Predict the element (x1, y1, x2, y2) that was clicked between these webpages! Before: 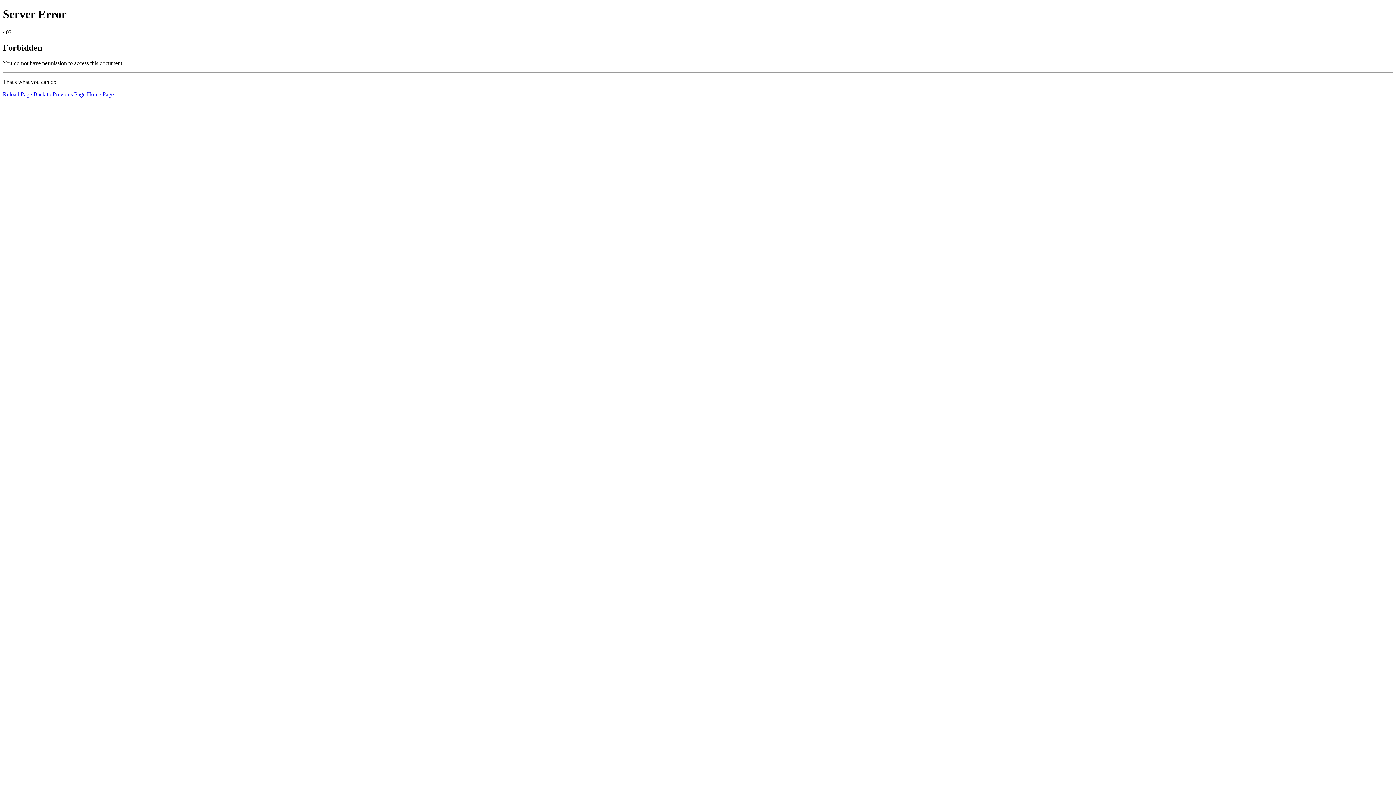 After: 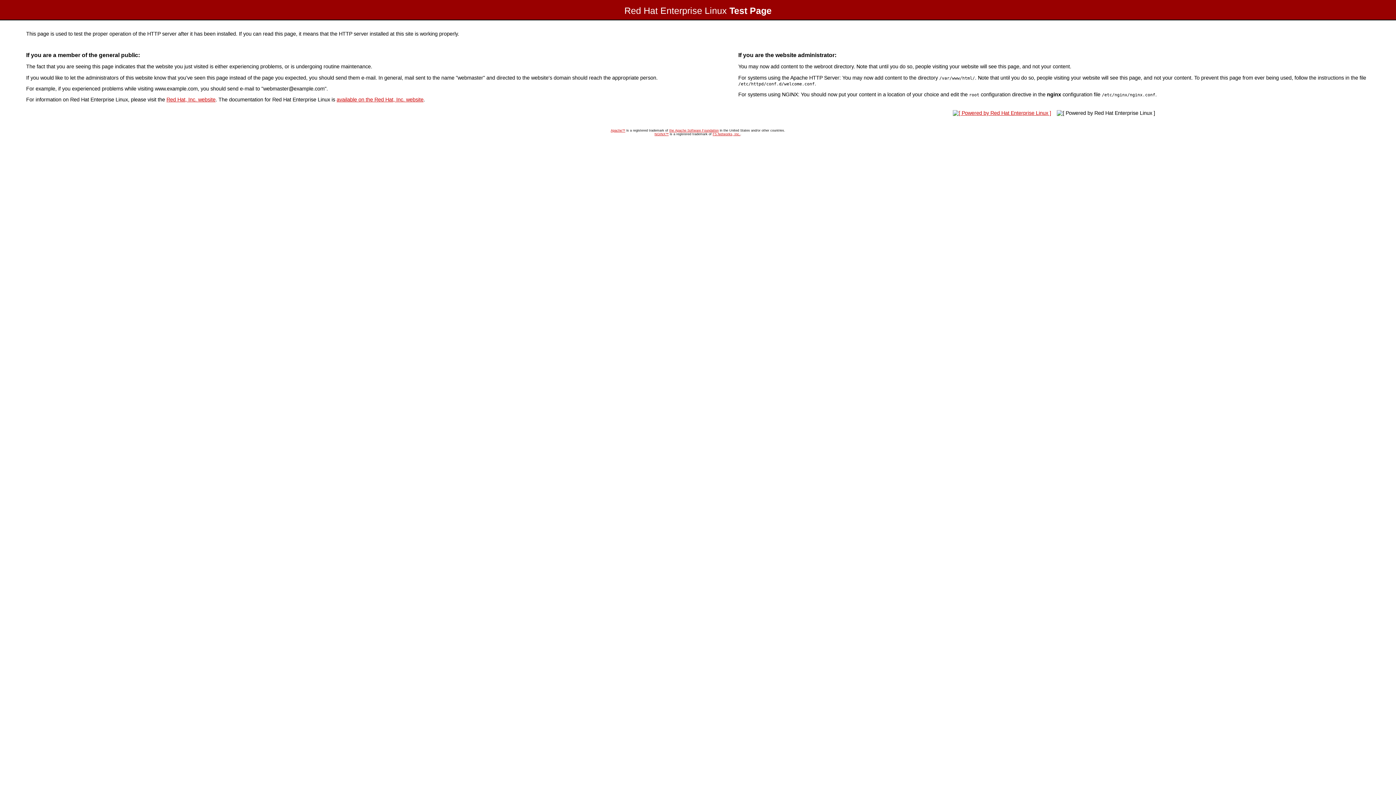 Action: bbox: (86, 91, 113, 97) label: Home Page